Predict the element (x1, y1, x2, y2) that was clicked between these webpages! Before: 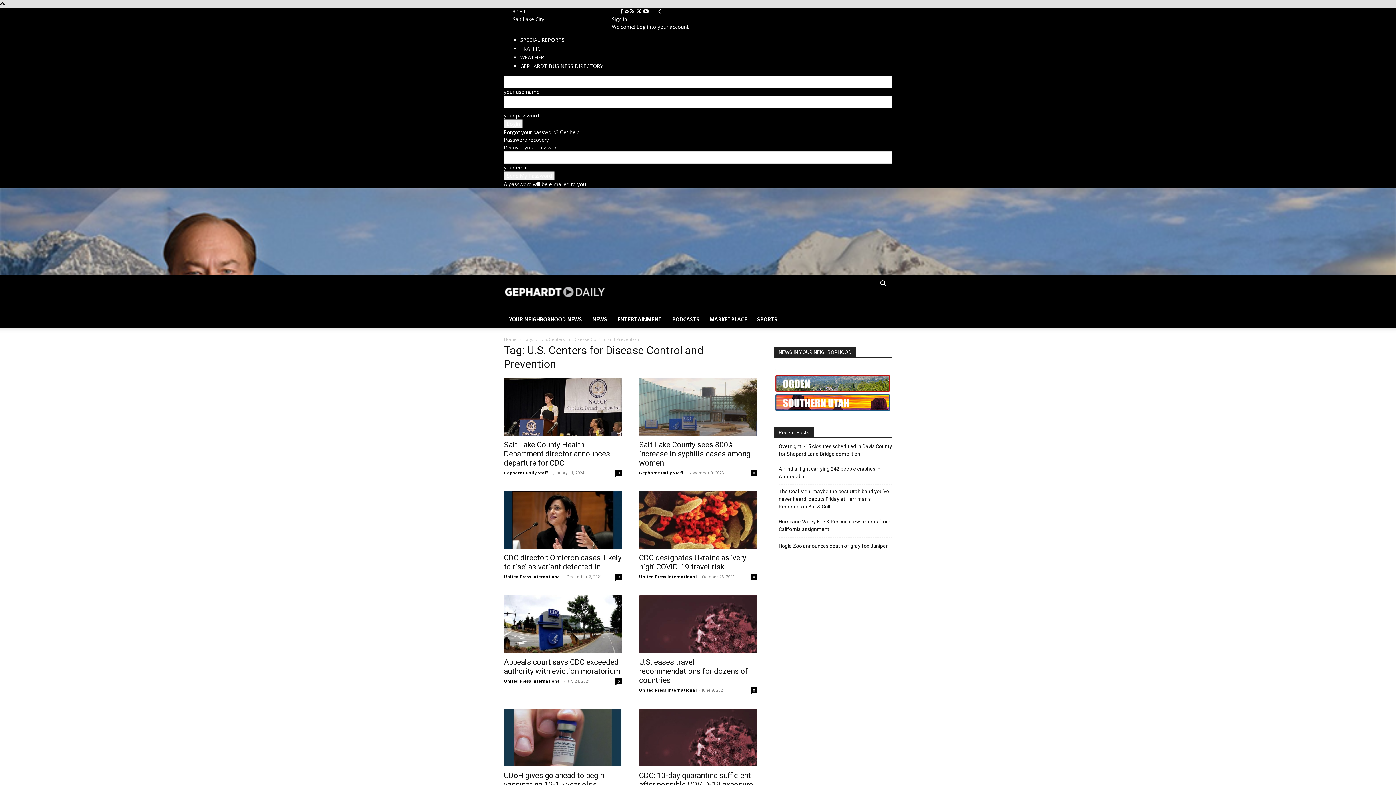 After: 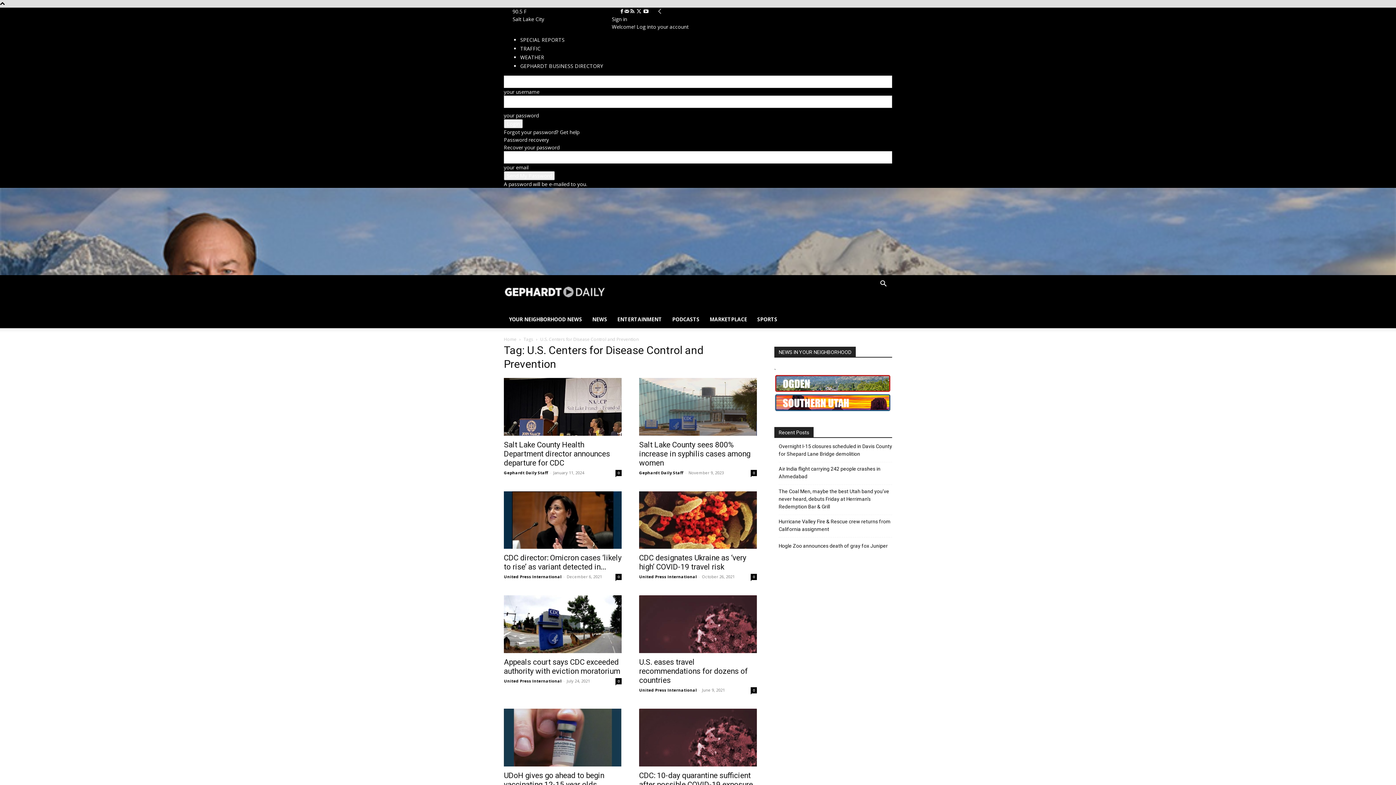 Action: label:   bbox: (636, 8, 643, 14)